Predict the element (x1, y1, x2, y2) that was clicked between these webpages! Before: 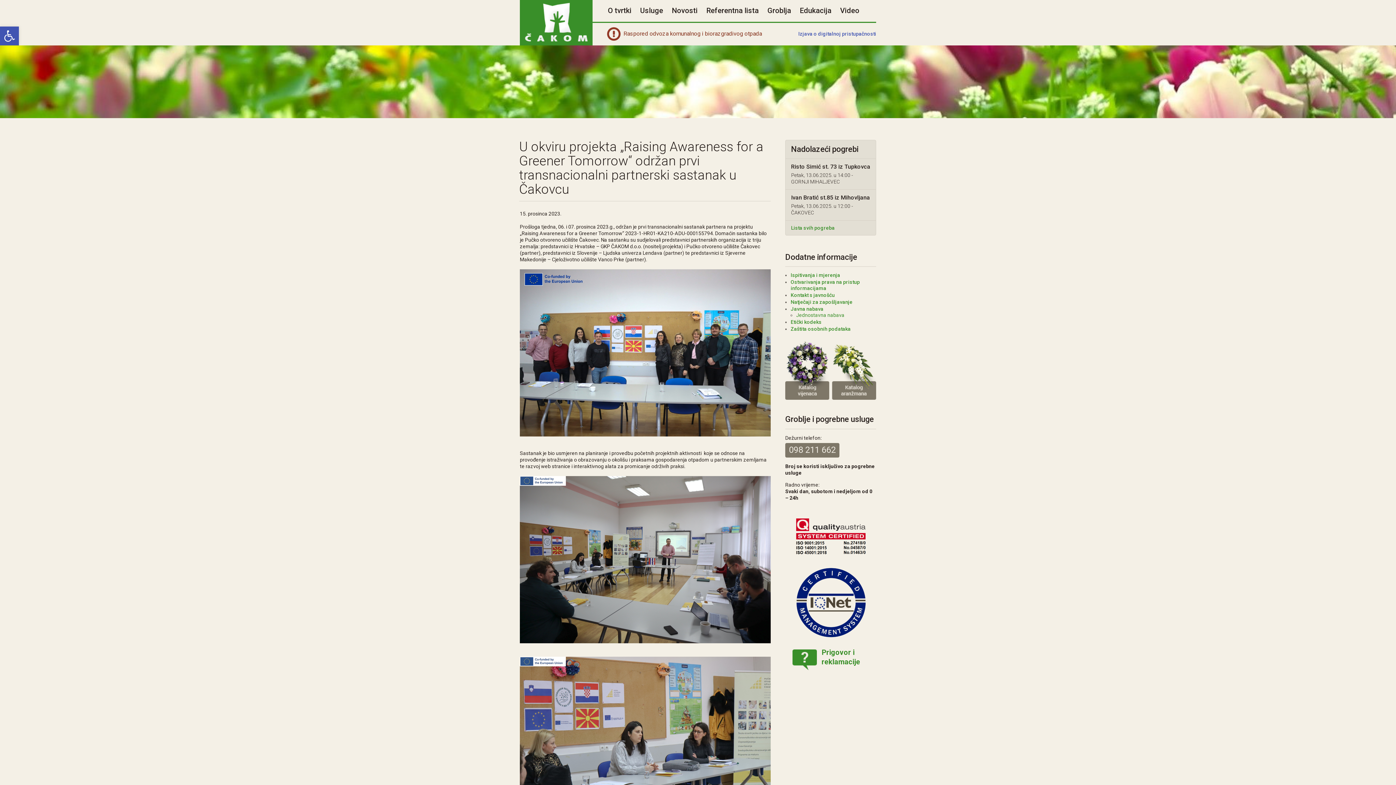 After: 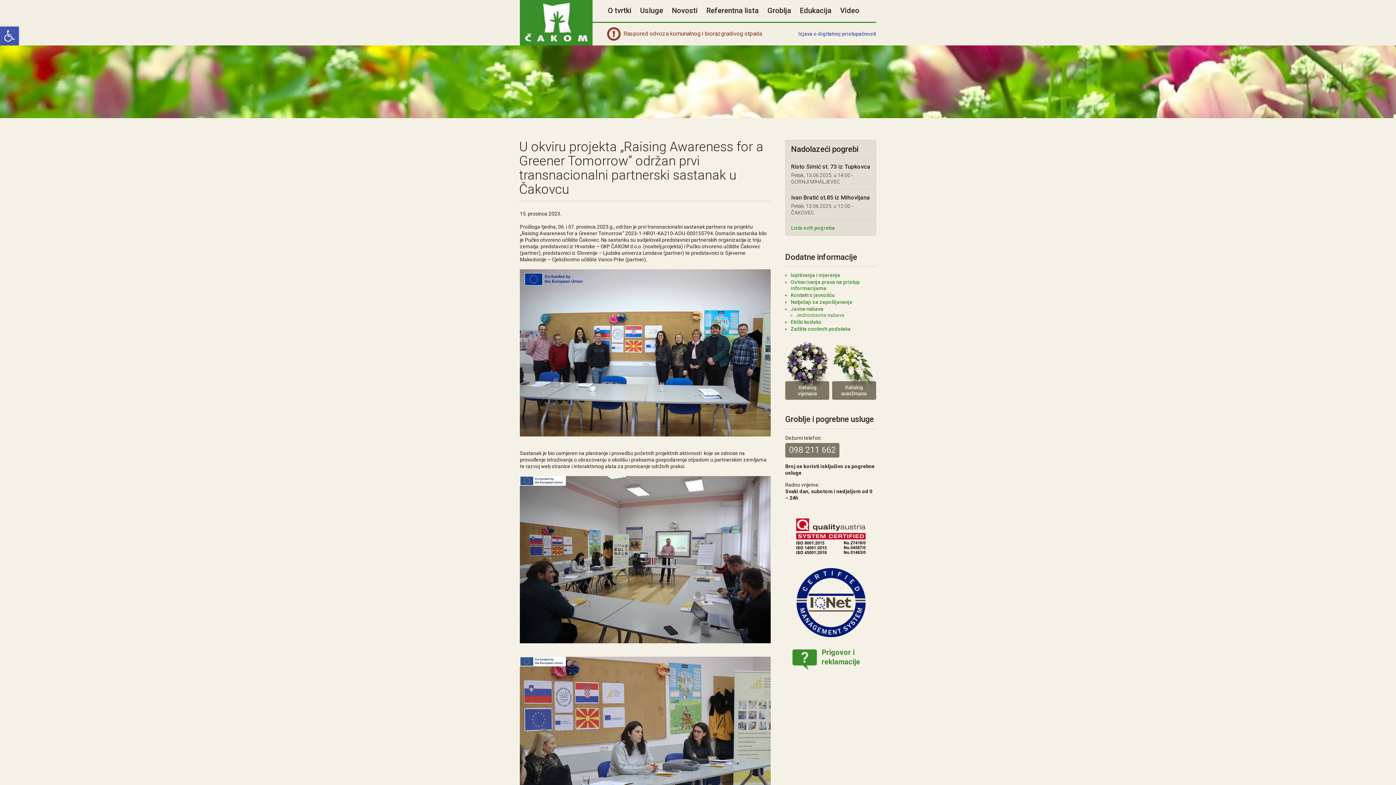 Action: bbox: (830, 395, 876, 401)